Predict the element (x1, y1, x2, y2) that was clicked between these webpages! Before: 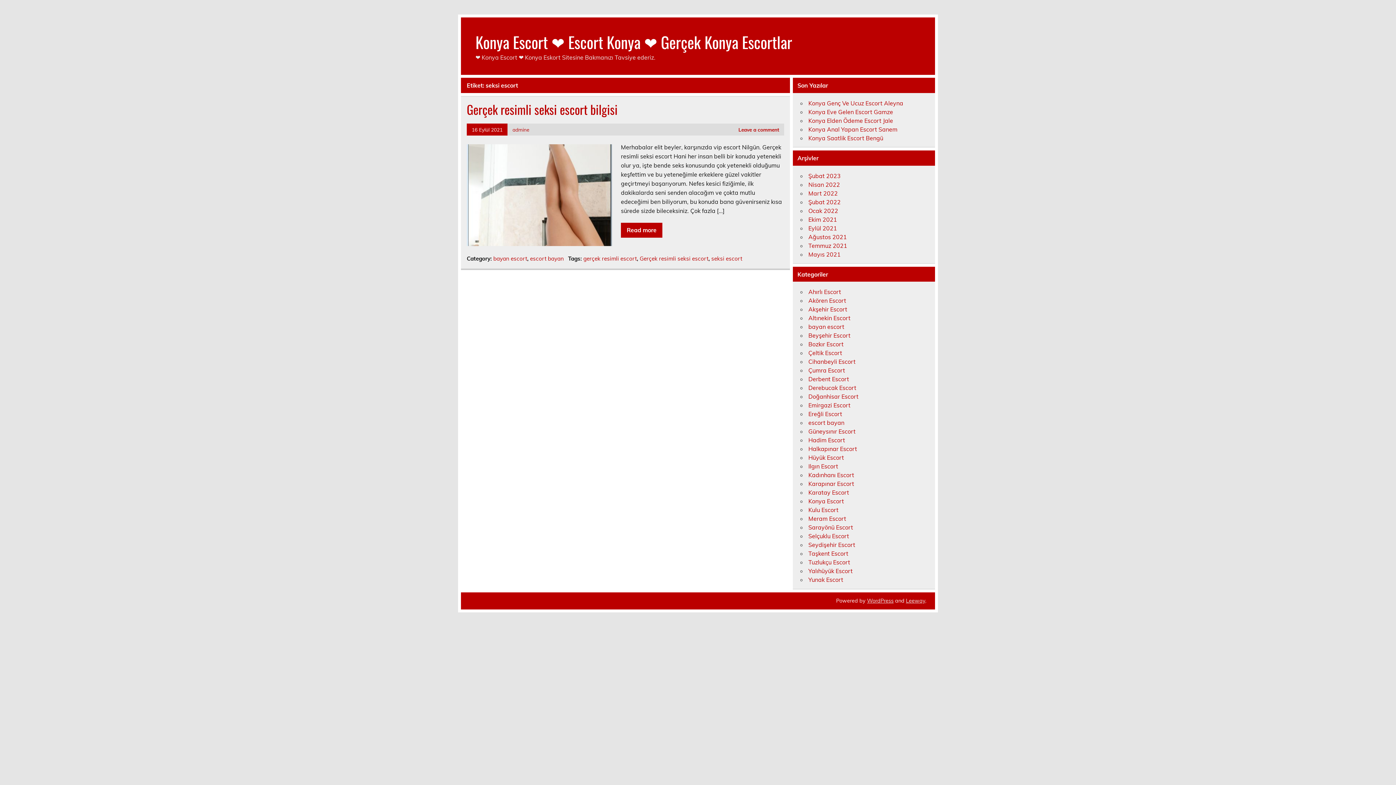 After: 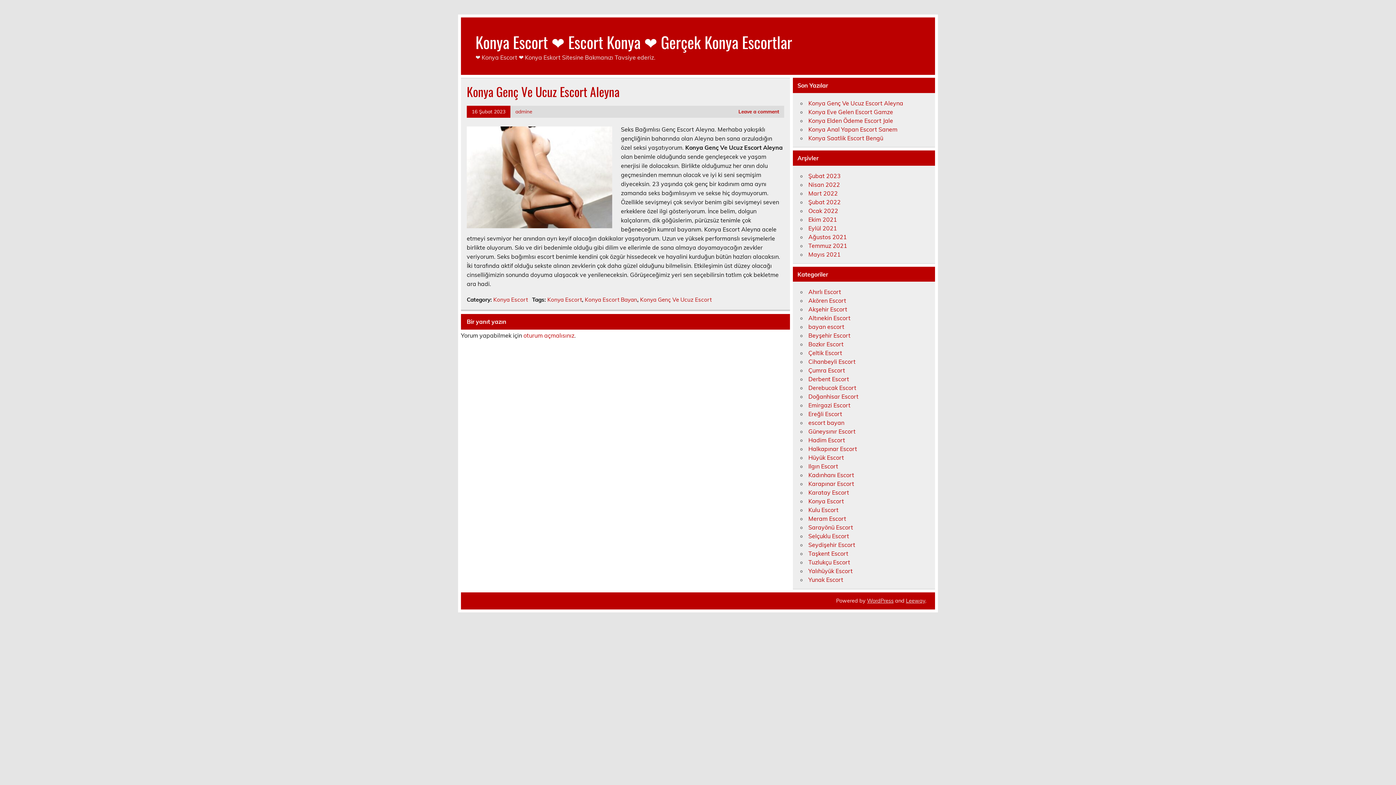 Action: bbox: (808, 99, 903, 106) label: Konya Genç Ve Ucuz Escort Aleyna